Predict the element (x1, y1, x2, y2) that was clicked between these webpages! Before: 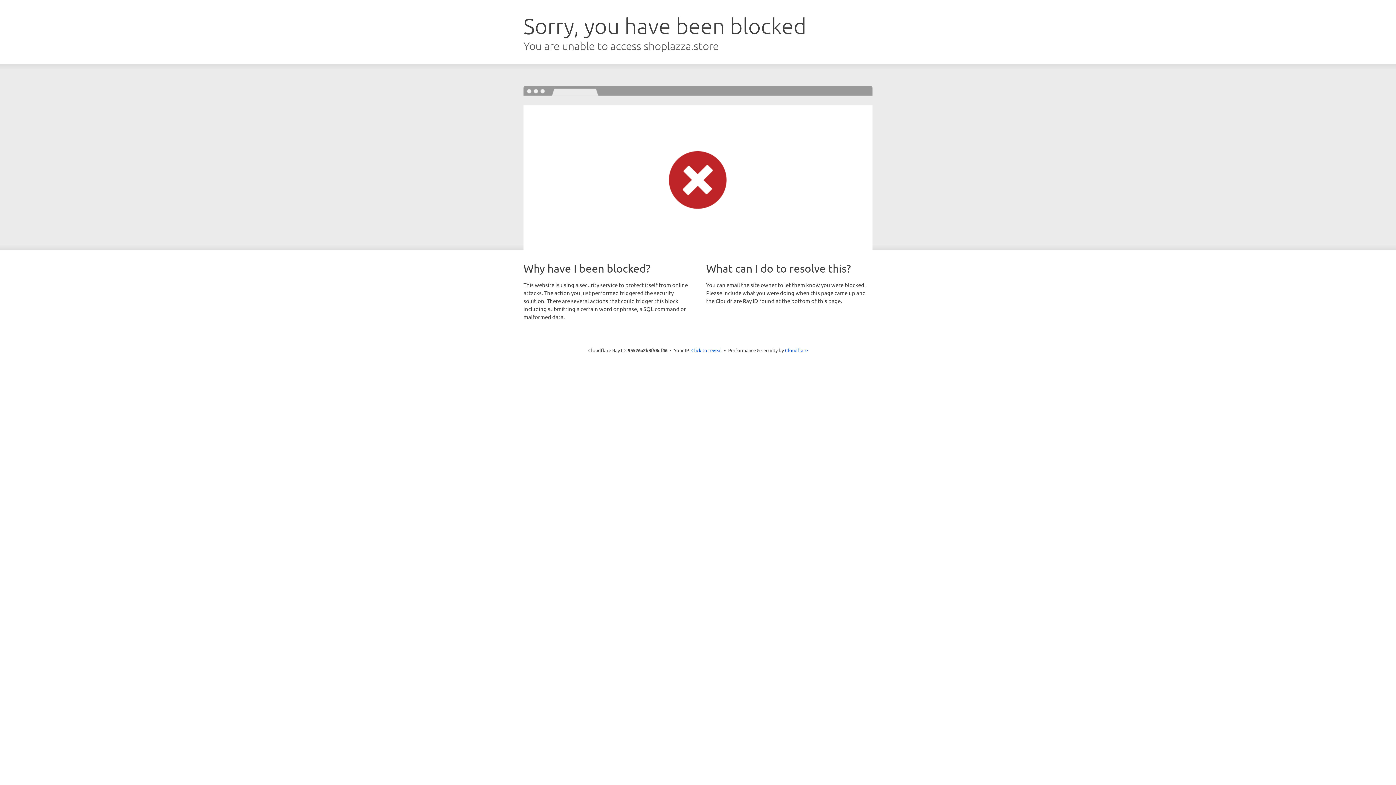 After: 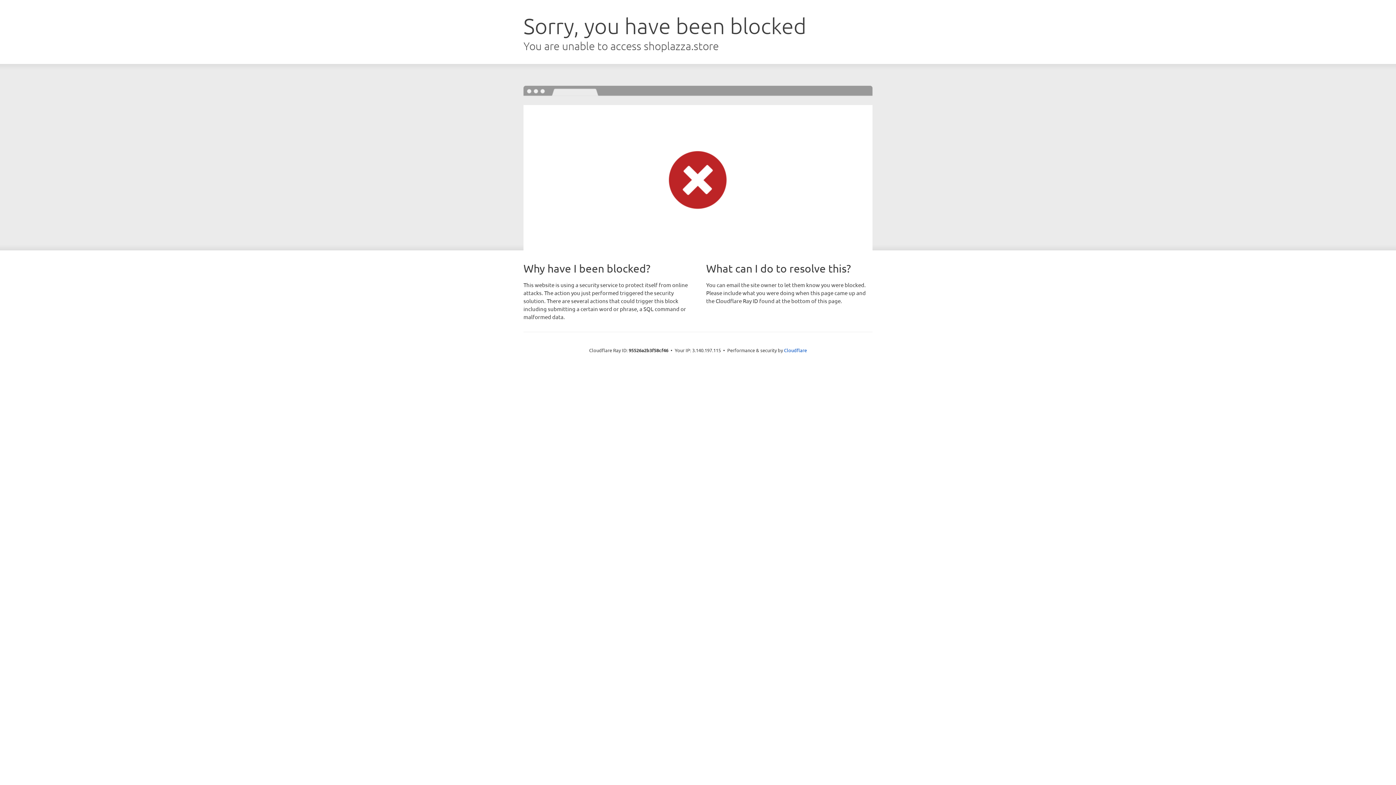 Action: label: Click to reveal bbox: (691, 346, 722, 353)